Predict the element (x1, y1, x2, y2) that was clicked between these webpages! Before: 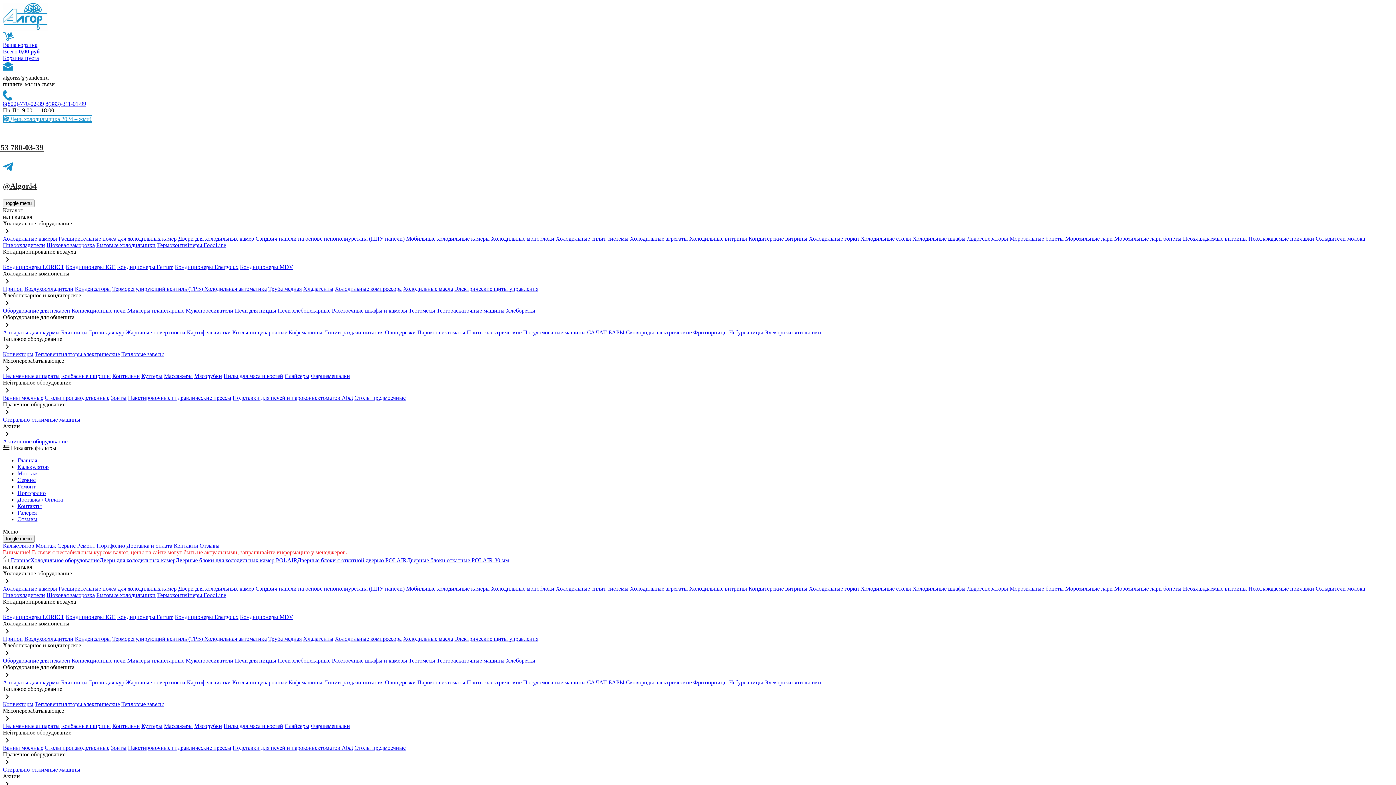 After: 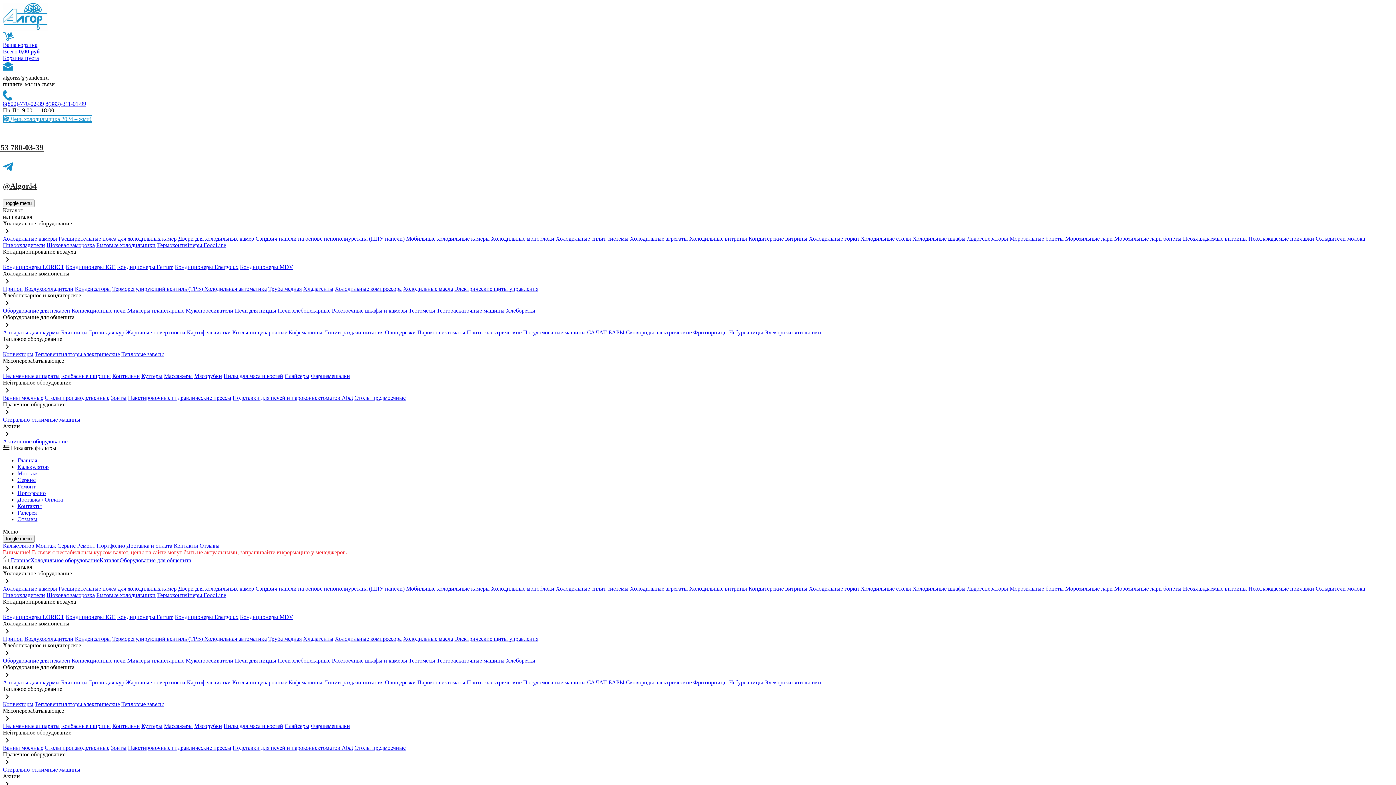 Action: label: Плиты электрические bbox: (466, 679, 521, 685)